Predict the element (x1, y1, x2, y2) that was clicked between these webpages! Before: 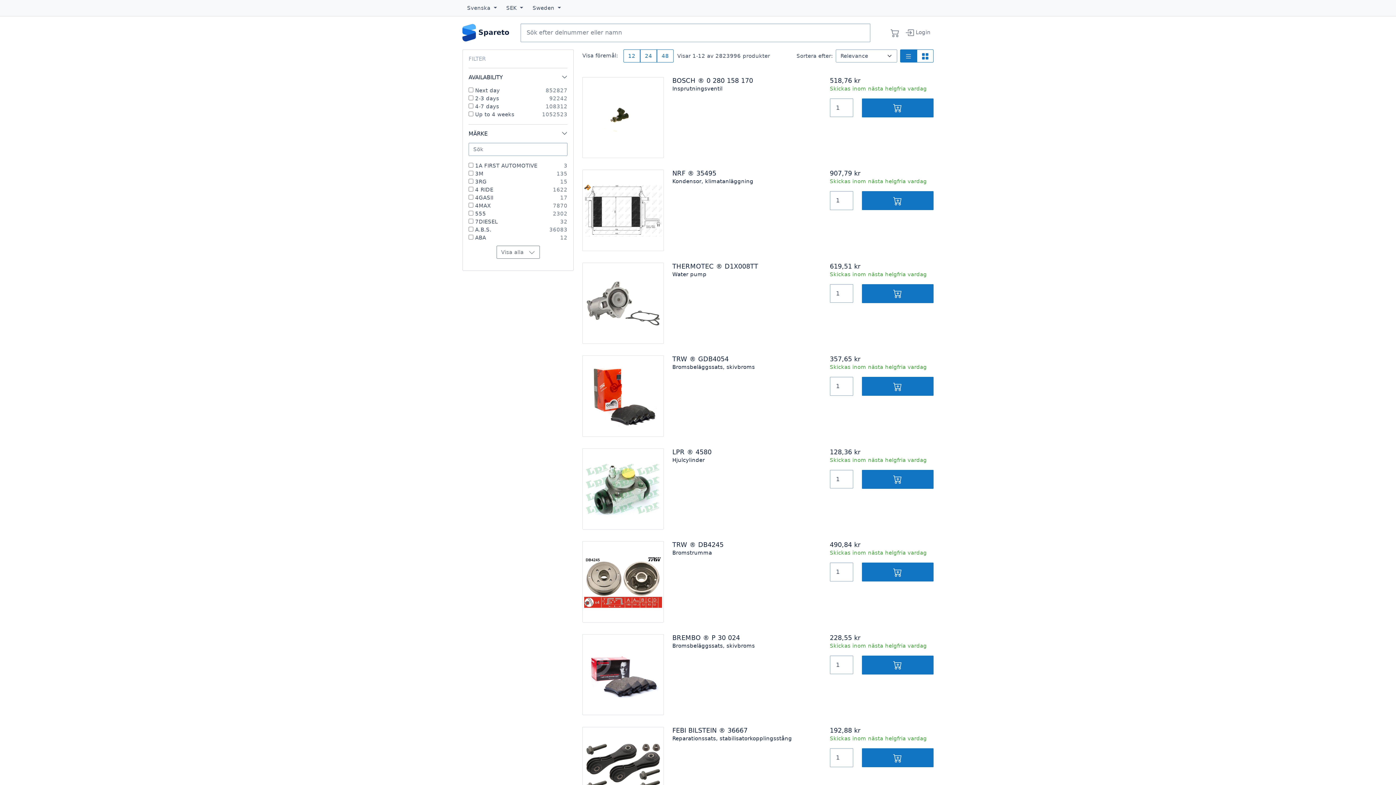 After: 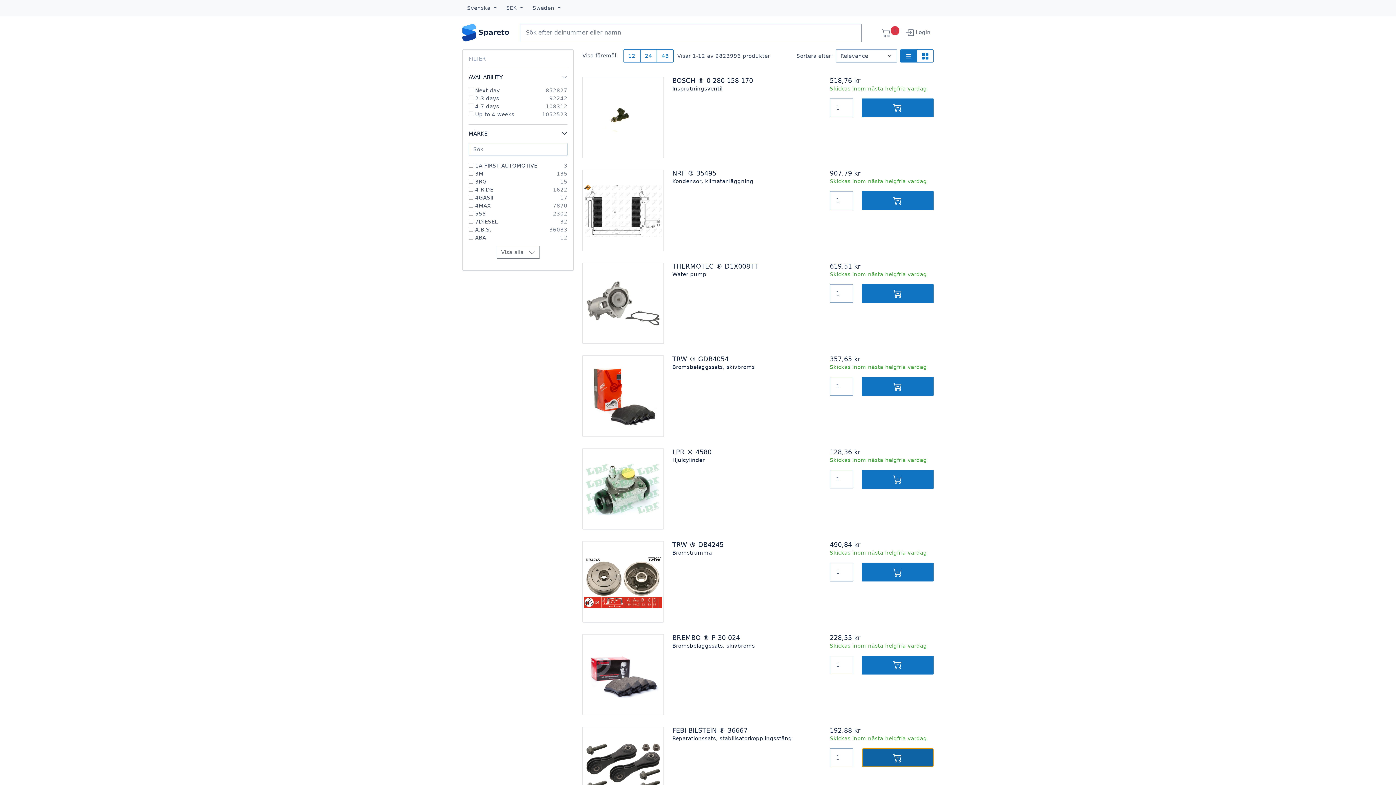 Action: bbox: (862, 748, 933, 767) label: Add To Cart